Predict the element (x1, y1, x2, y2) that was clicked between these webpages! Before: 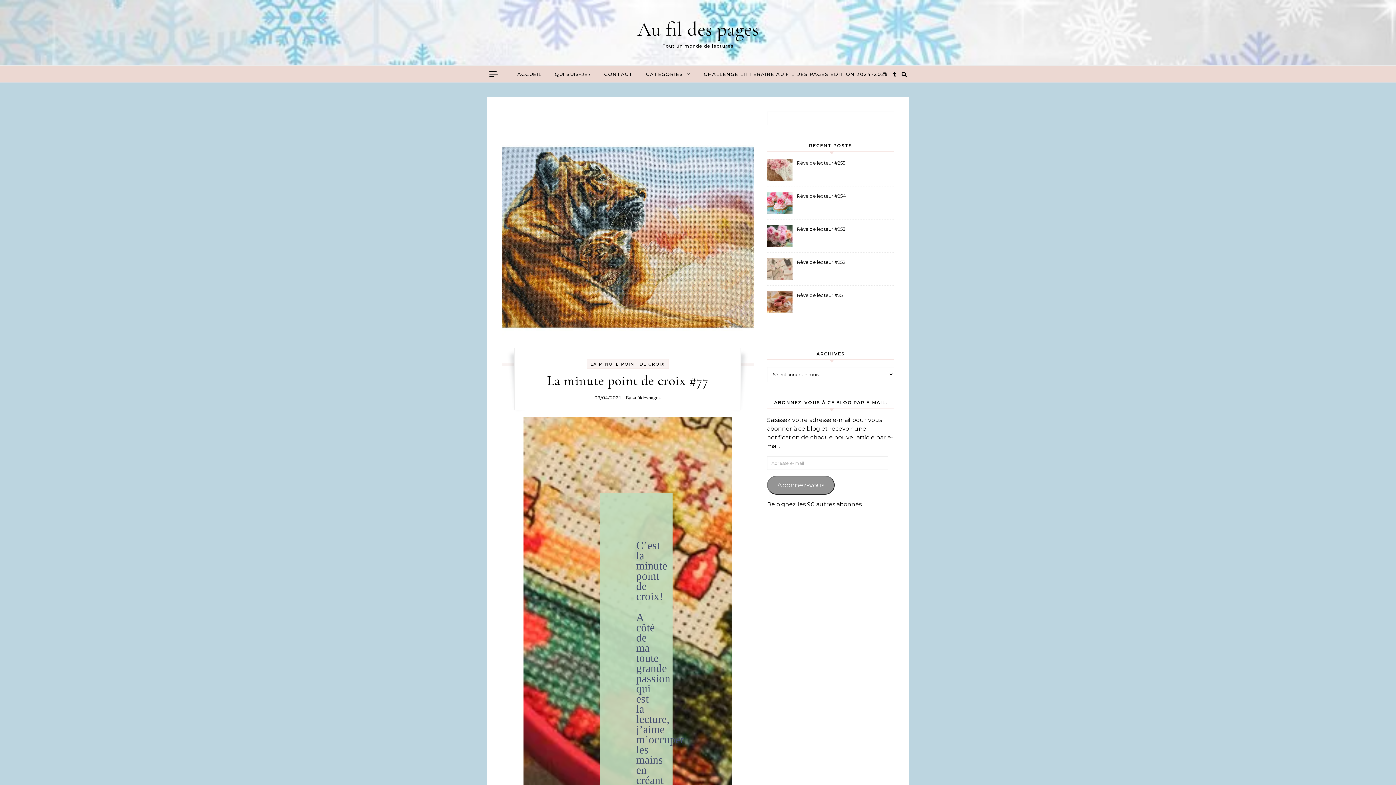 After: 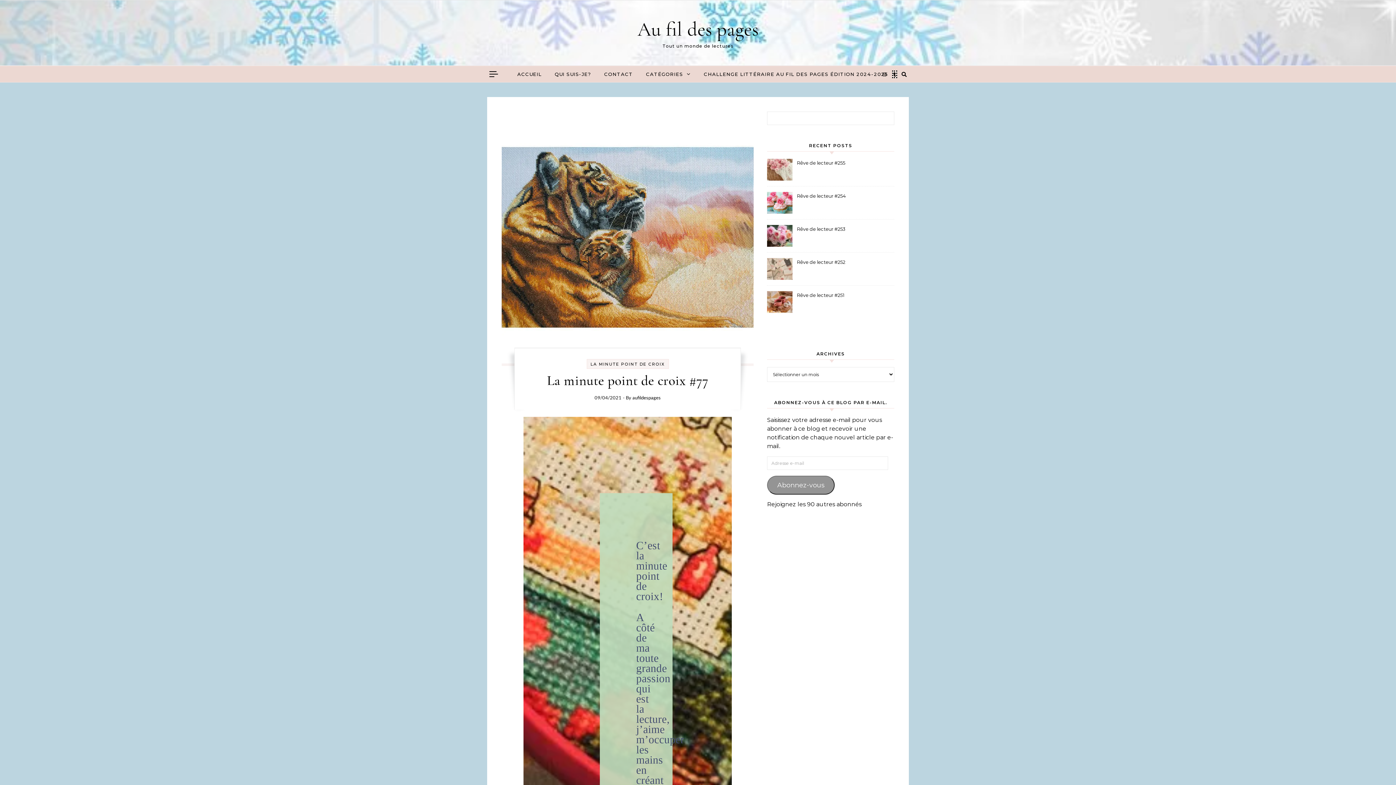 Action: bbox: (893, 71, 896, 77)